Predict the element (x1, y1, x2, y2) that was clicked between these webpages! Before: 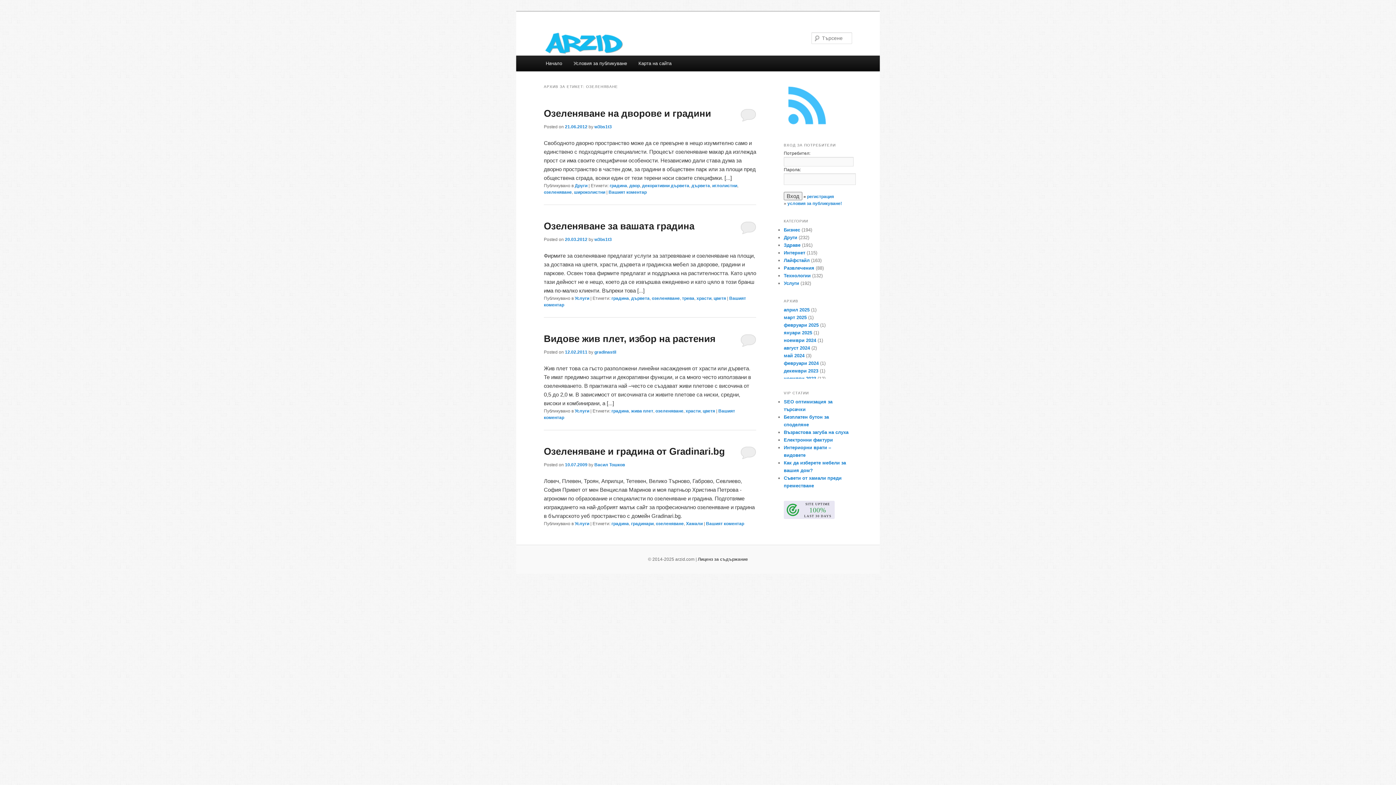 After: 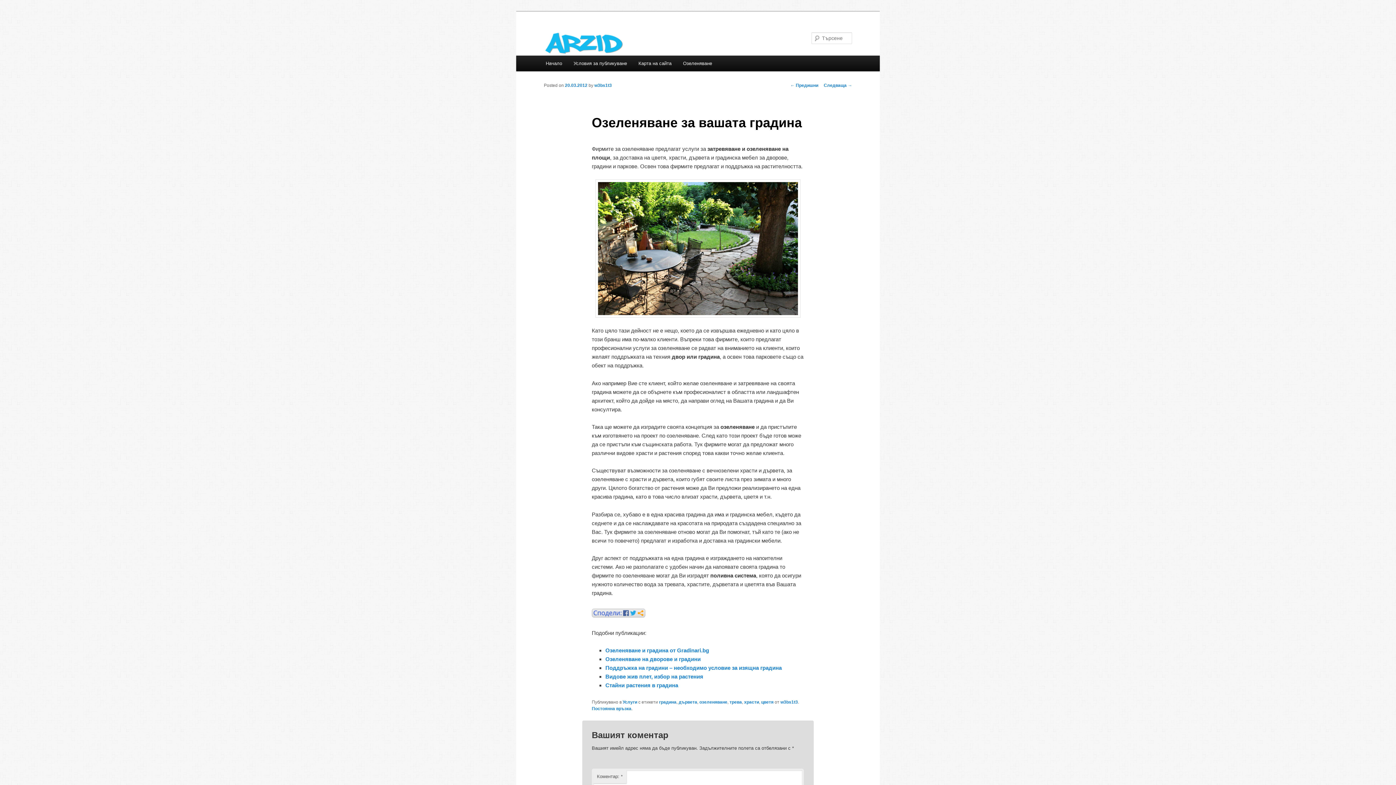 Action: bbox: (565, 237, 587, 242) label: 20.03.2012